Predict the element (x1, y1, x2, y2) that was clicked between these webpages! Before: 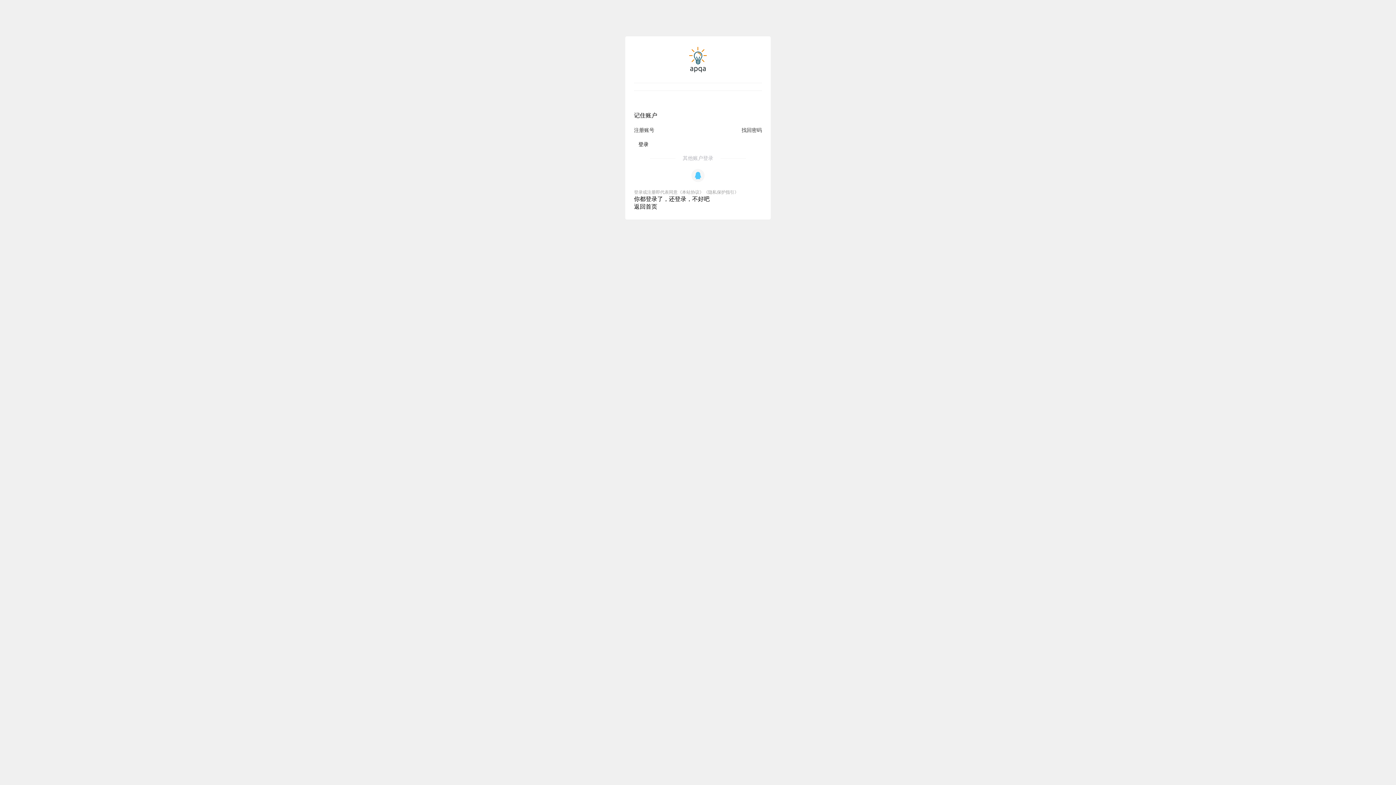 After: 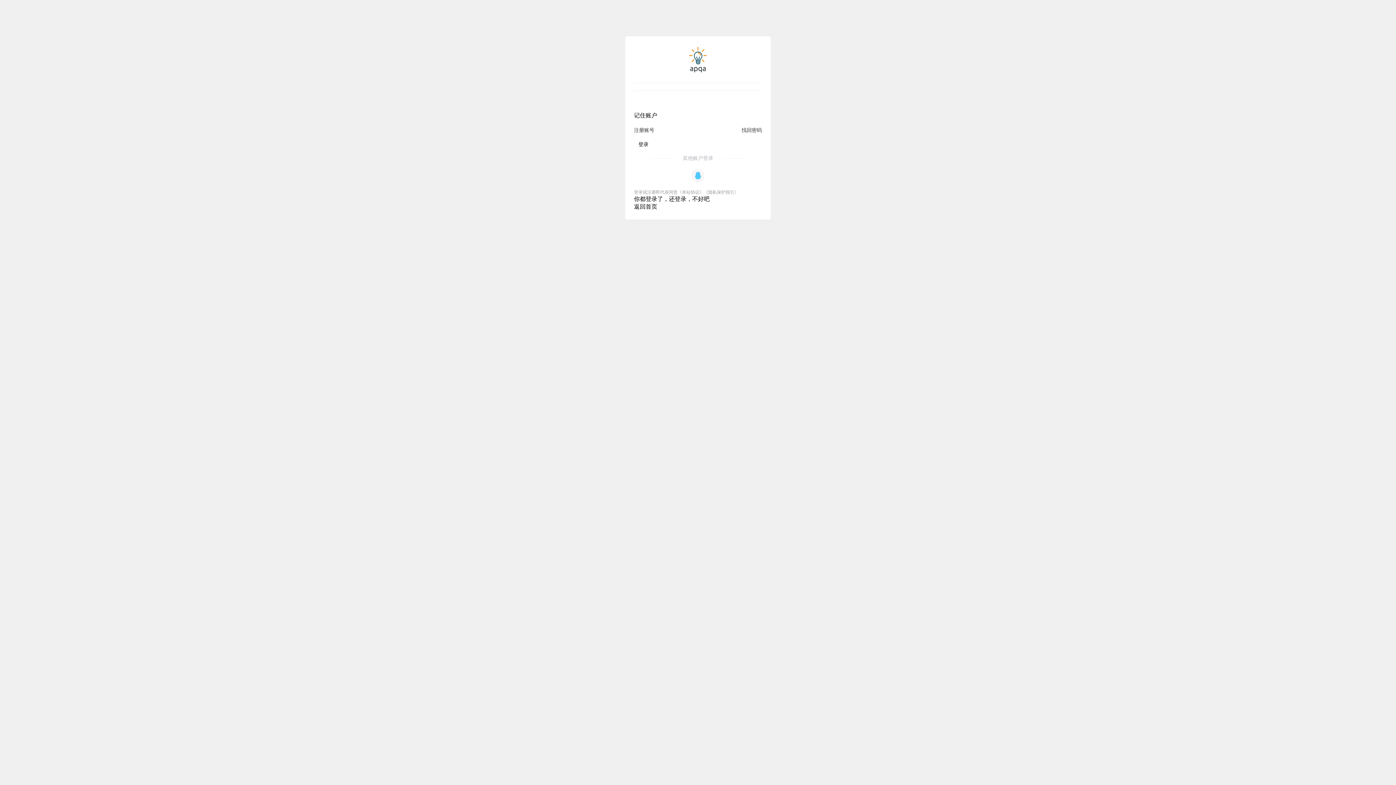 Action: bbox: (741, 127, 762, 133) label: 找回密码